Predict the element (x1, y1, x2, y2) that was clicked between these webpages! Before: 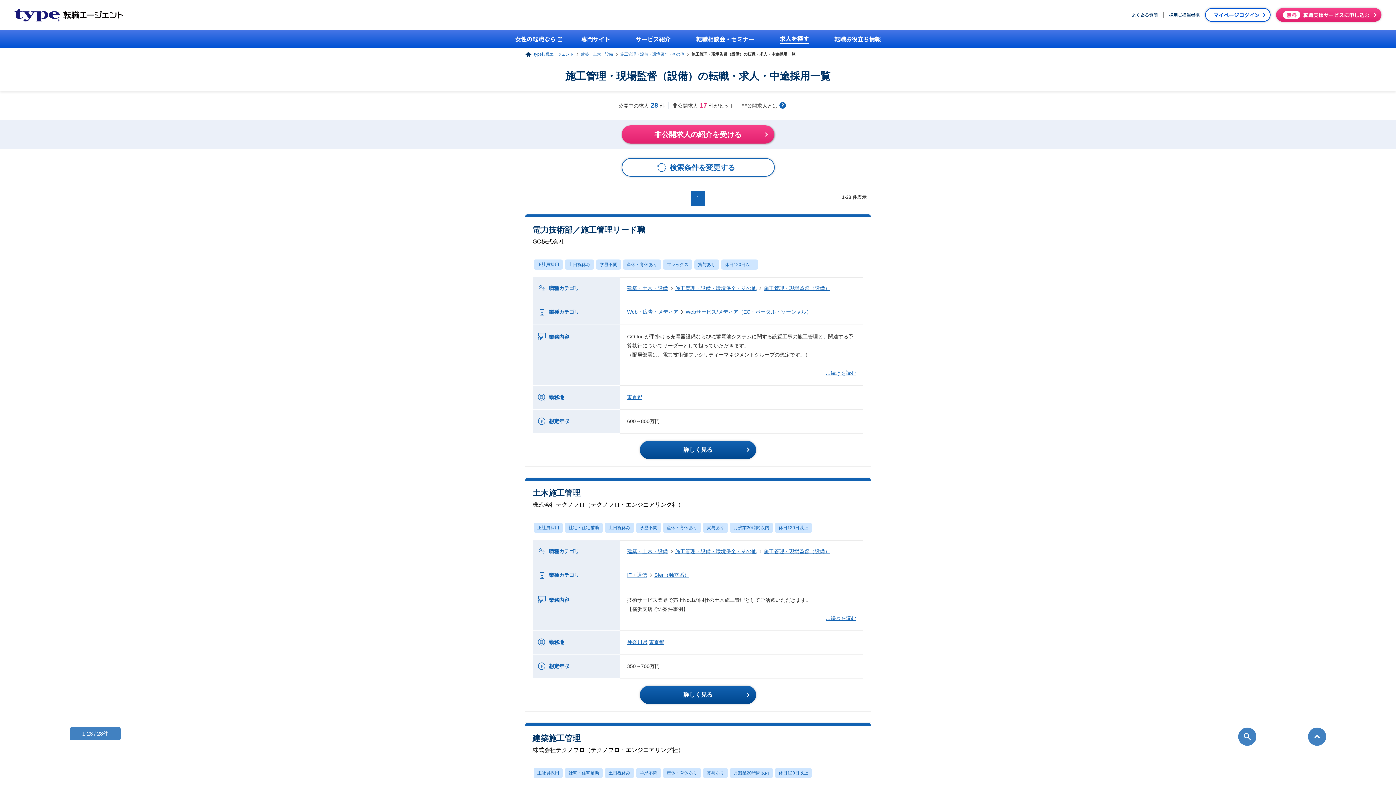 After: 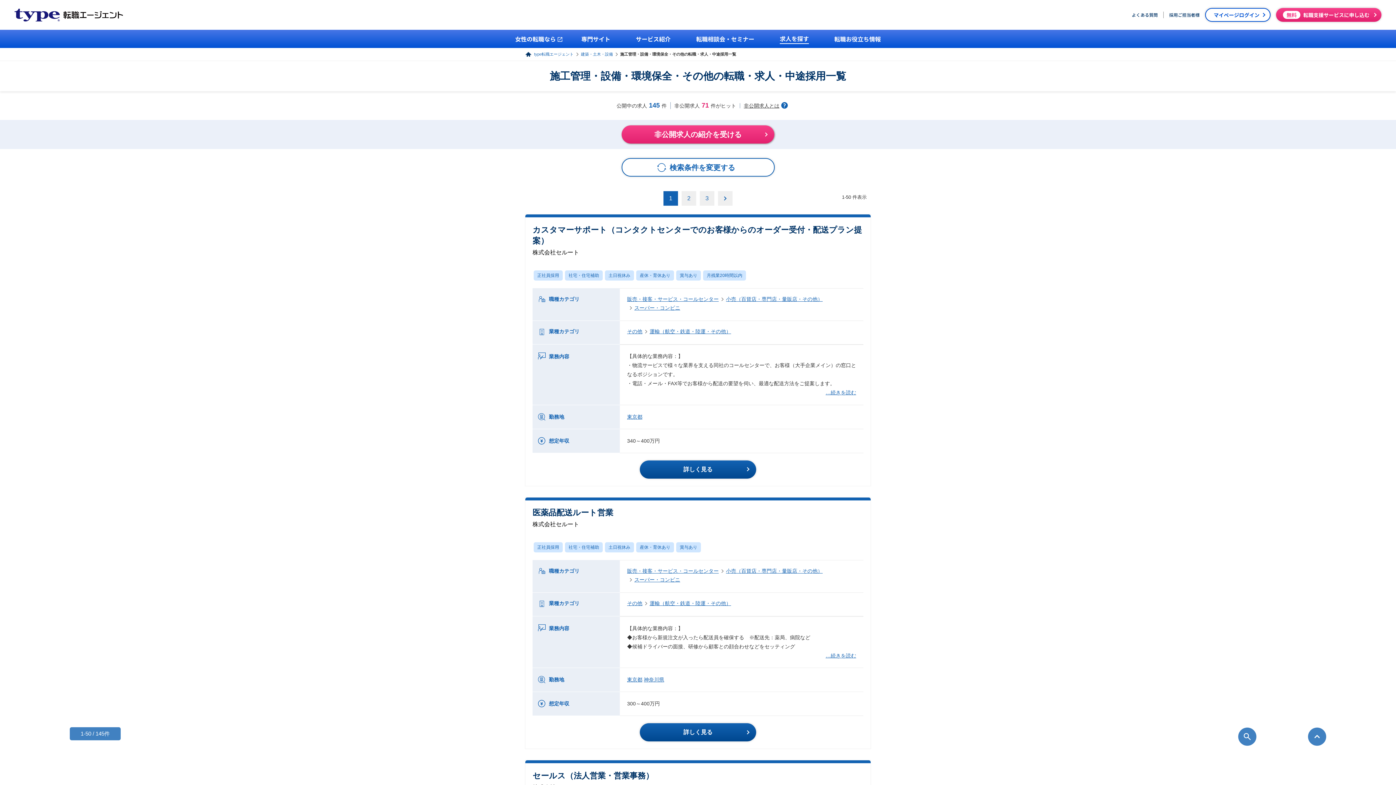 Action: label: 施工管理・設備・環境保全・その他 bbox: (675, 548, 756, 554)